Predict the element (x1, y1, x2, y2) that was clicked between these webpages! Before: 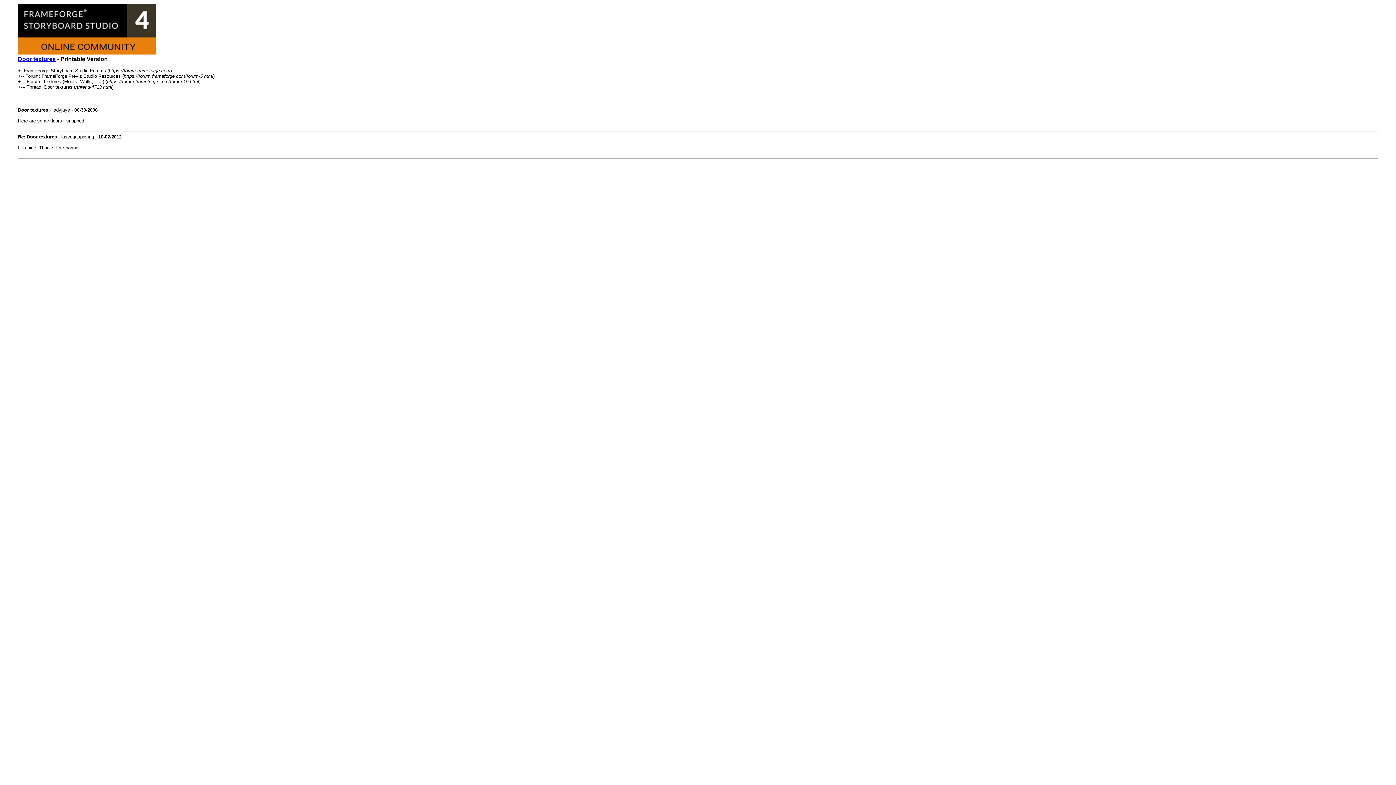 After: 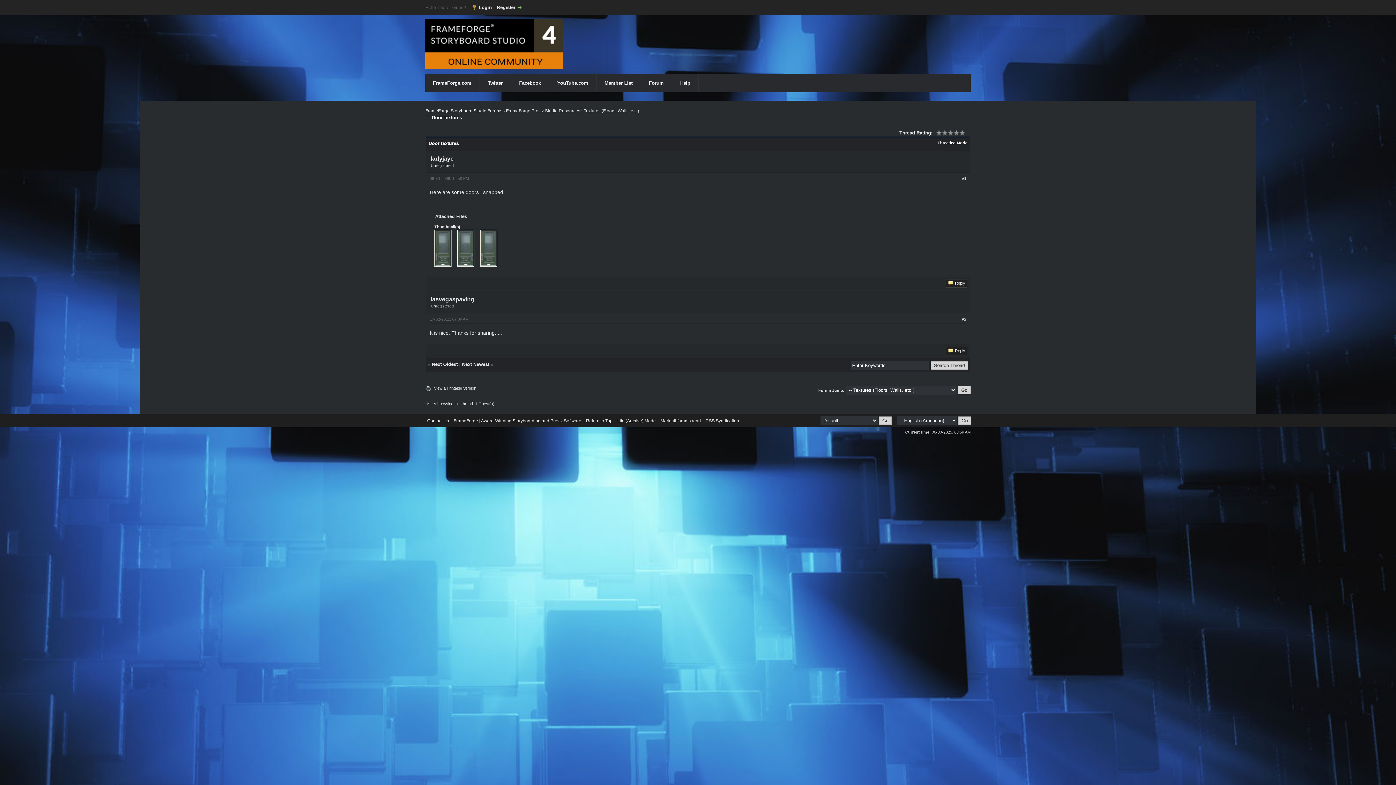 Action: bbox: (18, 56, 55, 62) label: Door textures